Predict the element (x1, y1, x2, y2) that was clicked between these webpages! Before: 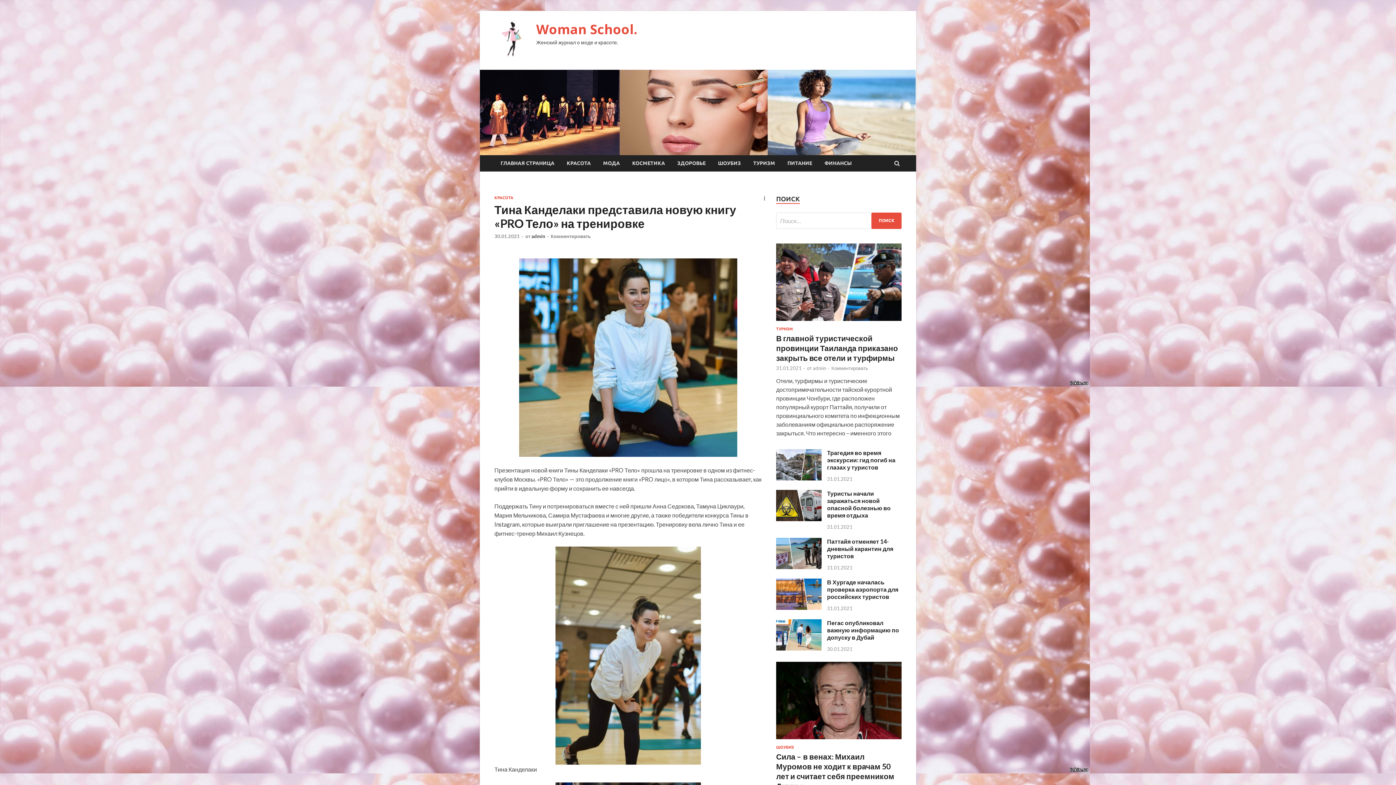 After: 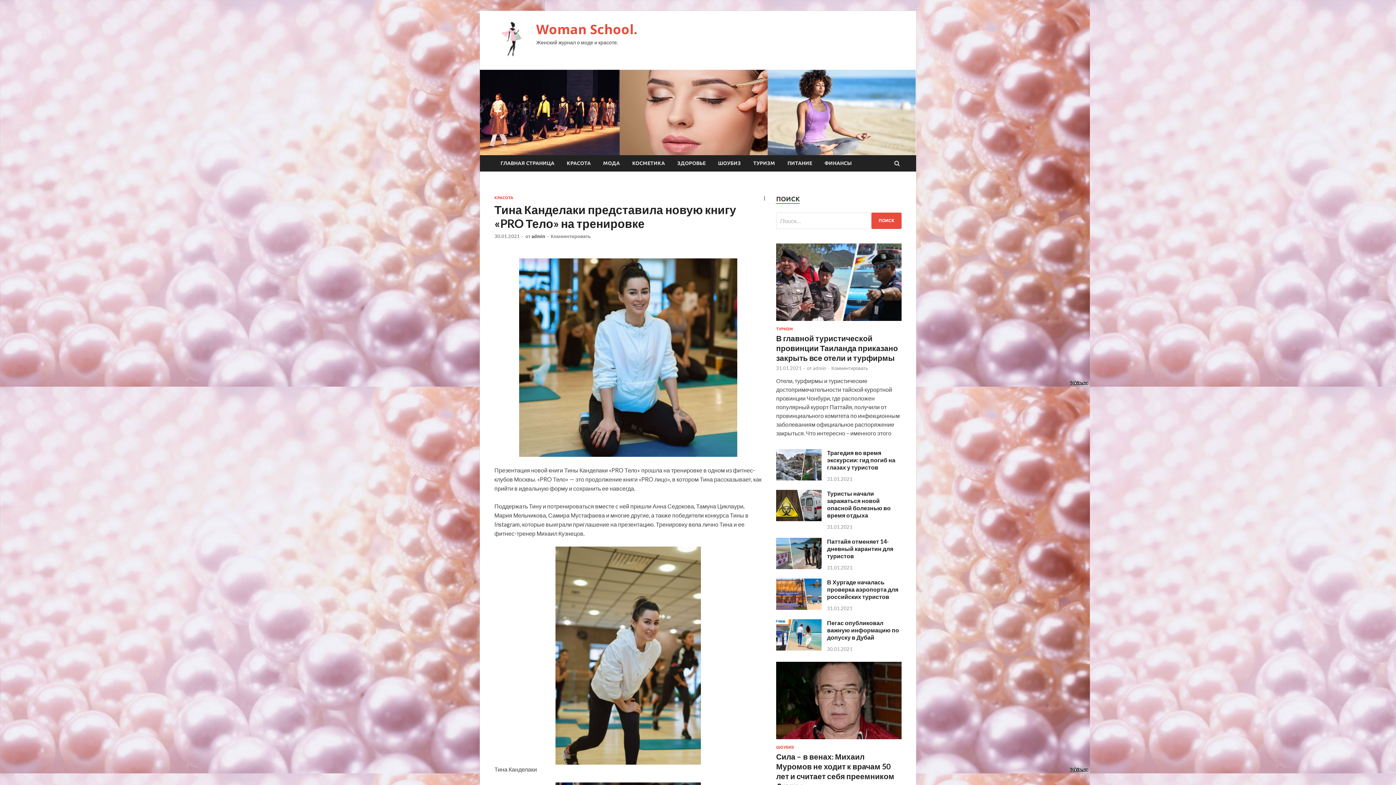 Action: label: 30.01.2021 bbox: (494, 233, 520, 239)